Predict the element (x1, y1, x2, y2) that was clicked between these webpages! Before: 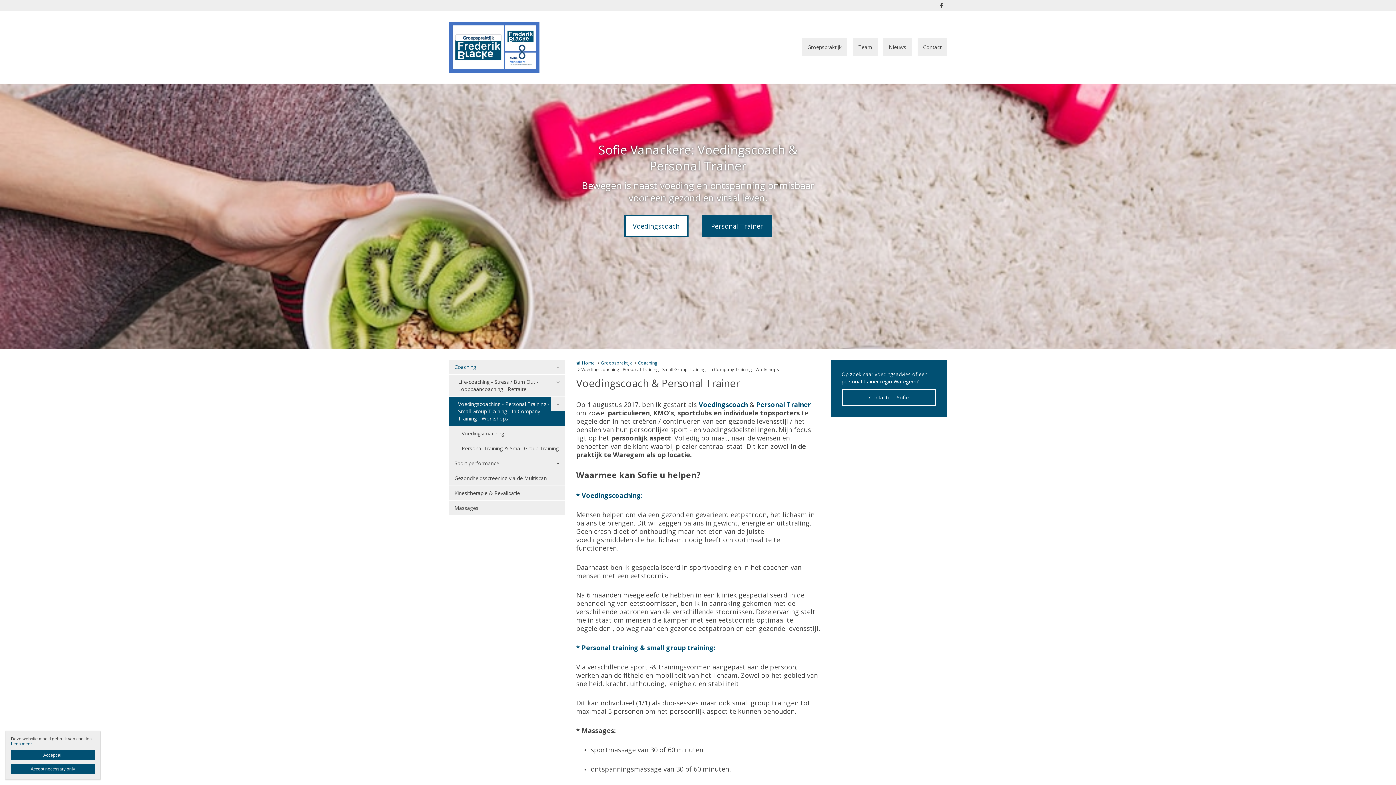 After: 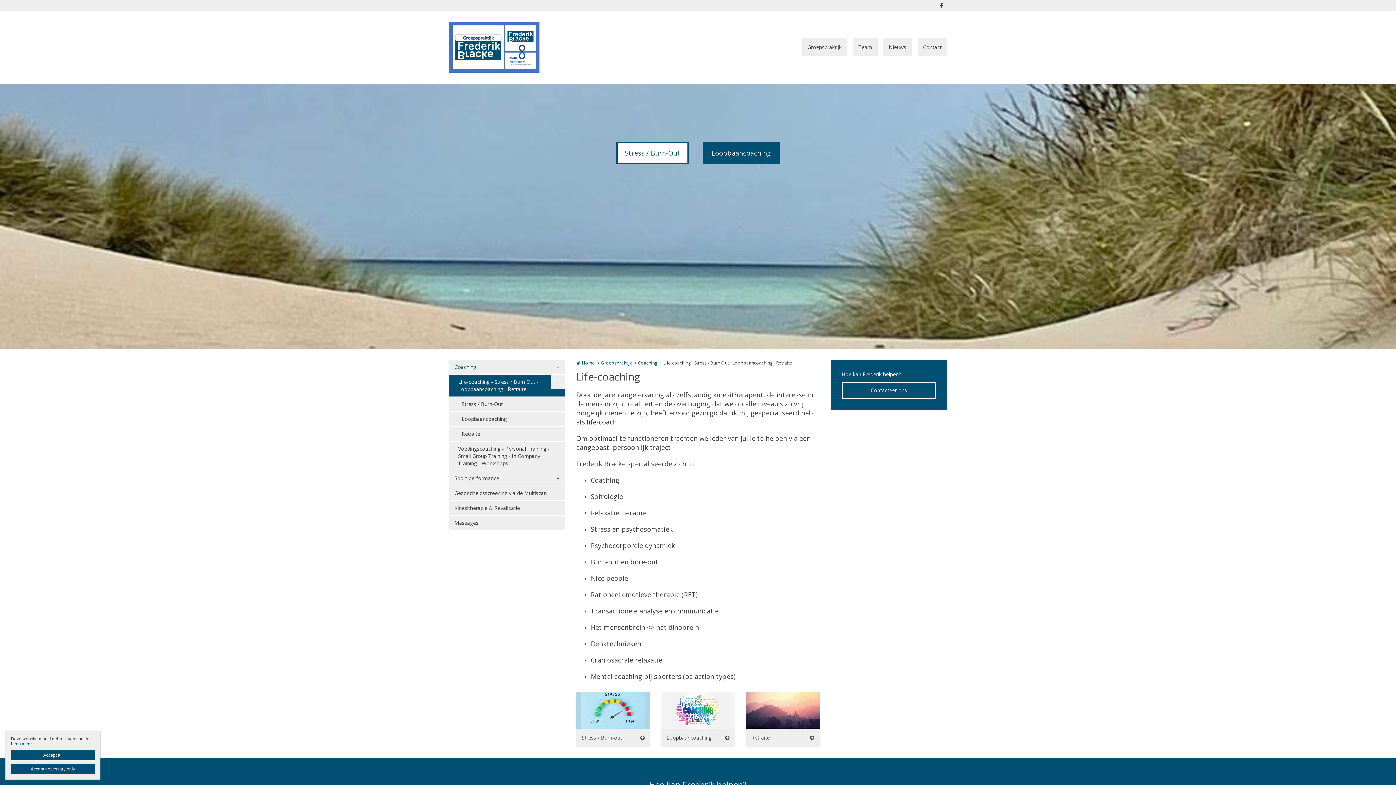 Action: label: Life-coaching - Stress / Burn Out - Loopbaancoaching - Retraite bbox: (449, 374, 565, 396)